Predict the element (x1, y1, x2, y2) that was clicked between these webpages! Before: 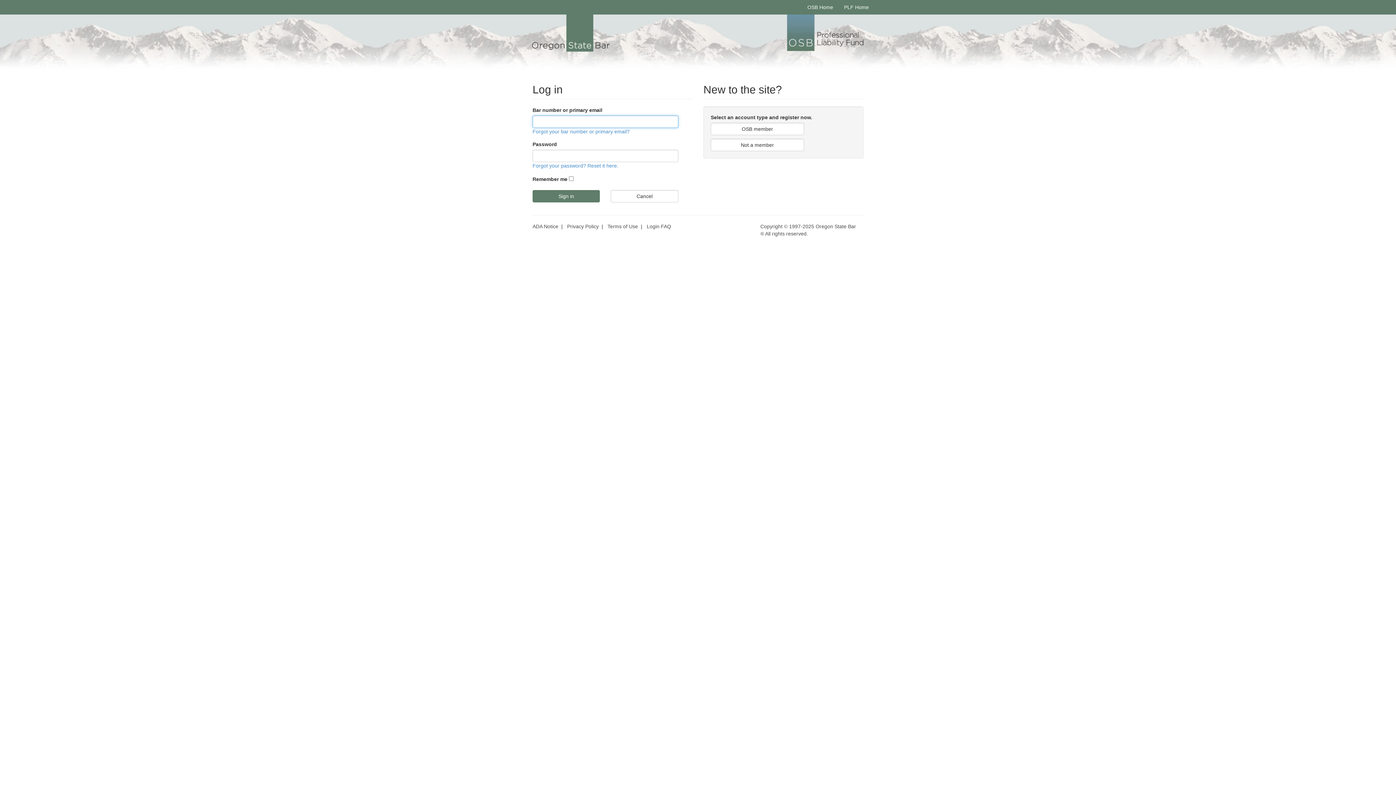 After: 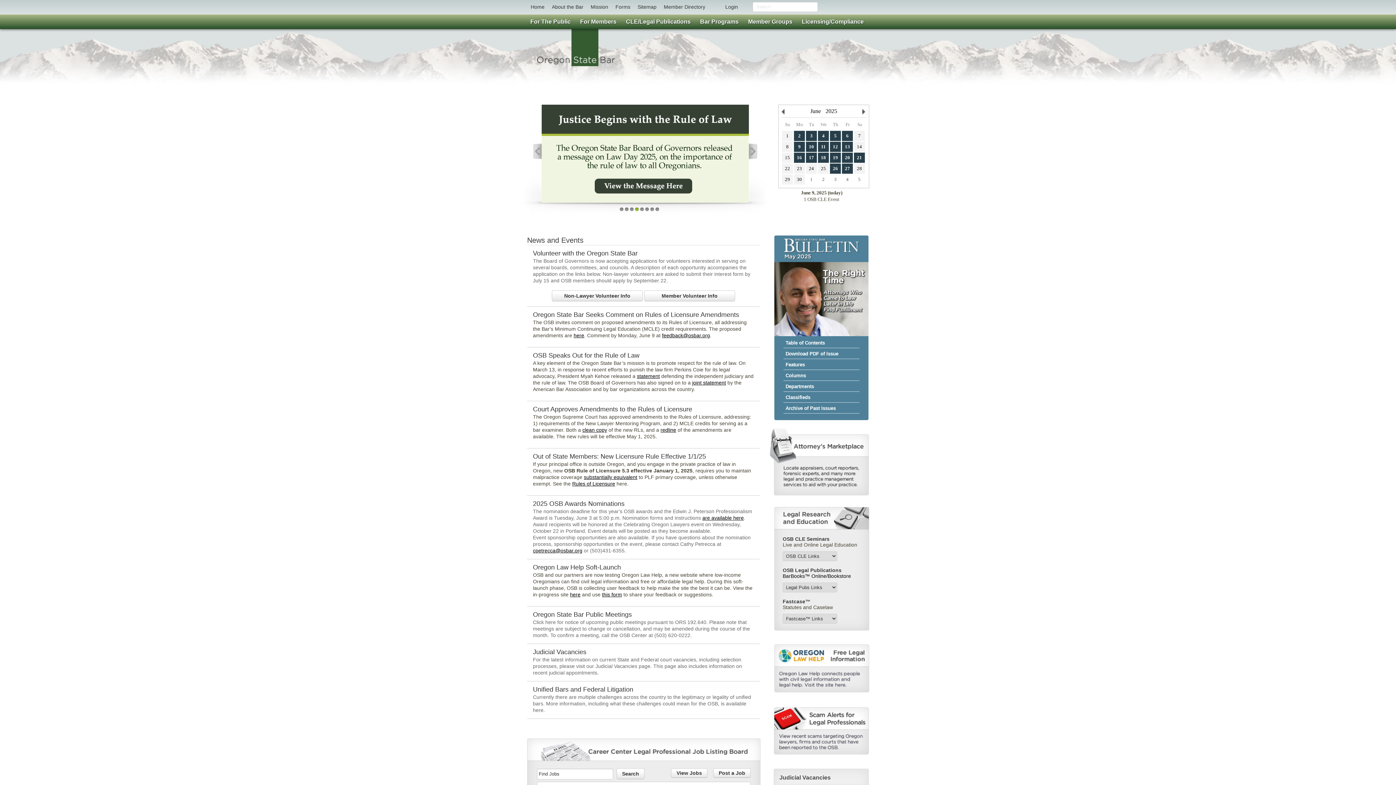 Action: bbox: (531, 35, 610, 41)